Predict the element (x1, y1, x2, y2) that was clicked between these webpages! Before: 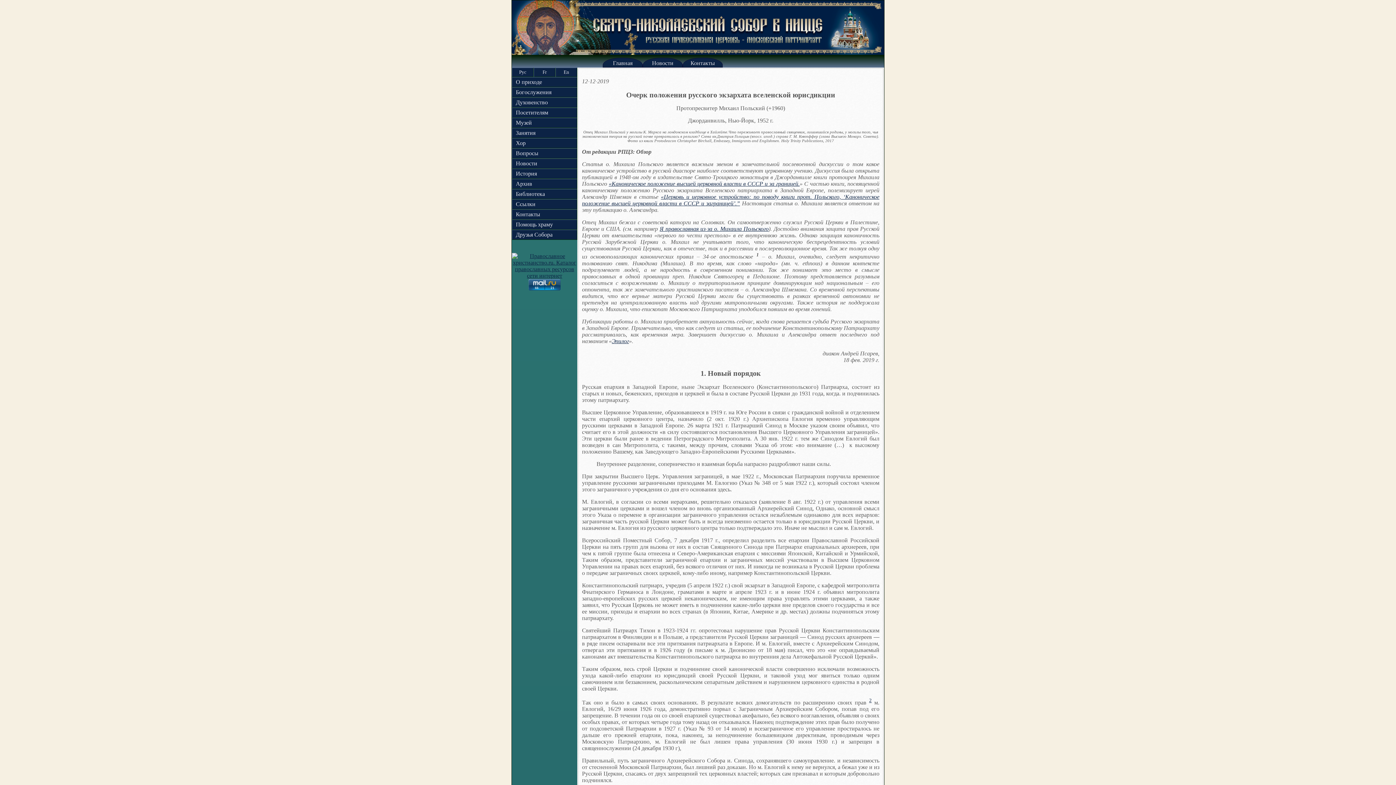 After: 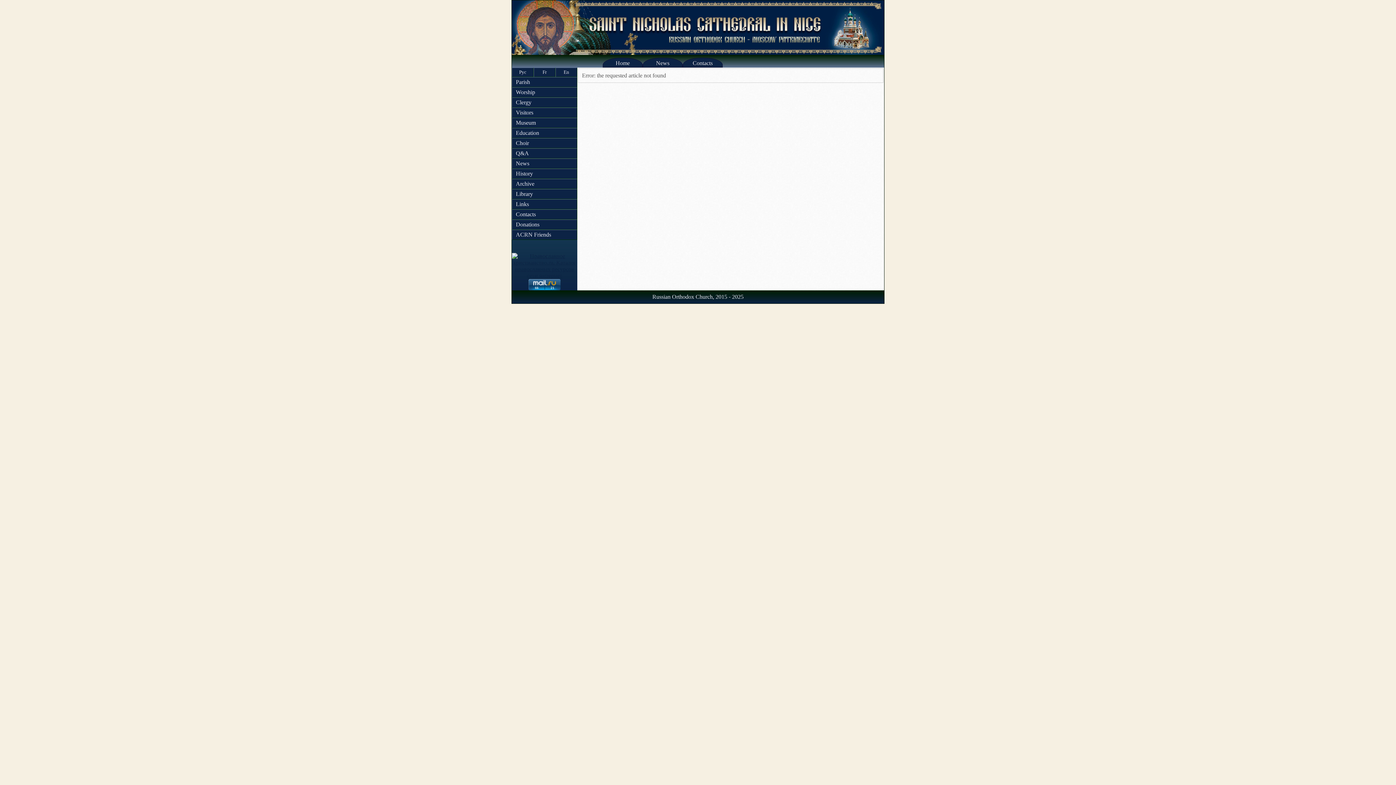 Action: label: En bbox: (555, 67, 577, 77)